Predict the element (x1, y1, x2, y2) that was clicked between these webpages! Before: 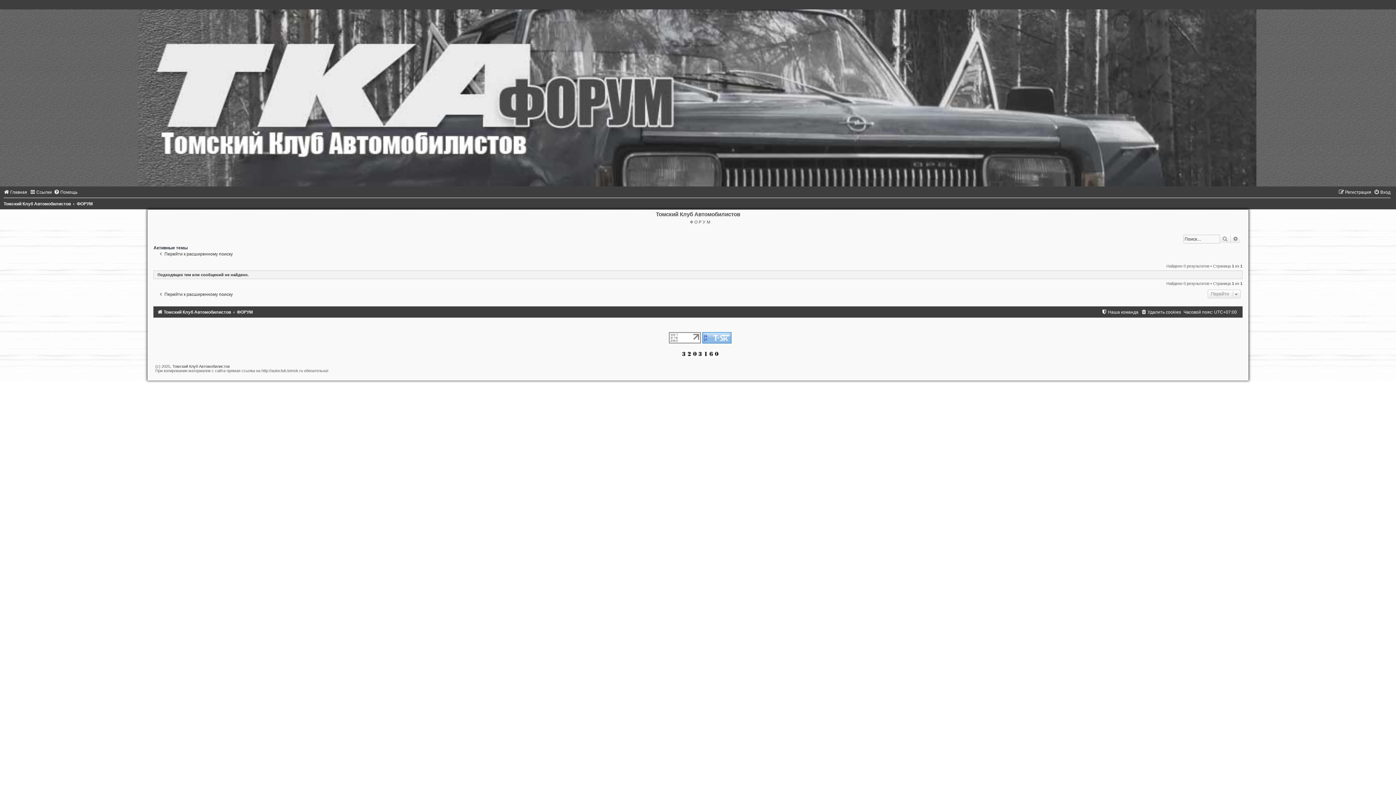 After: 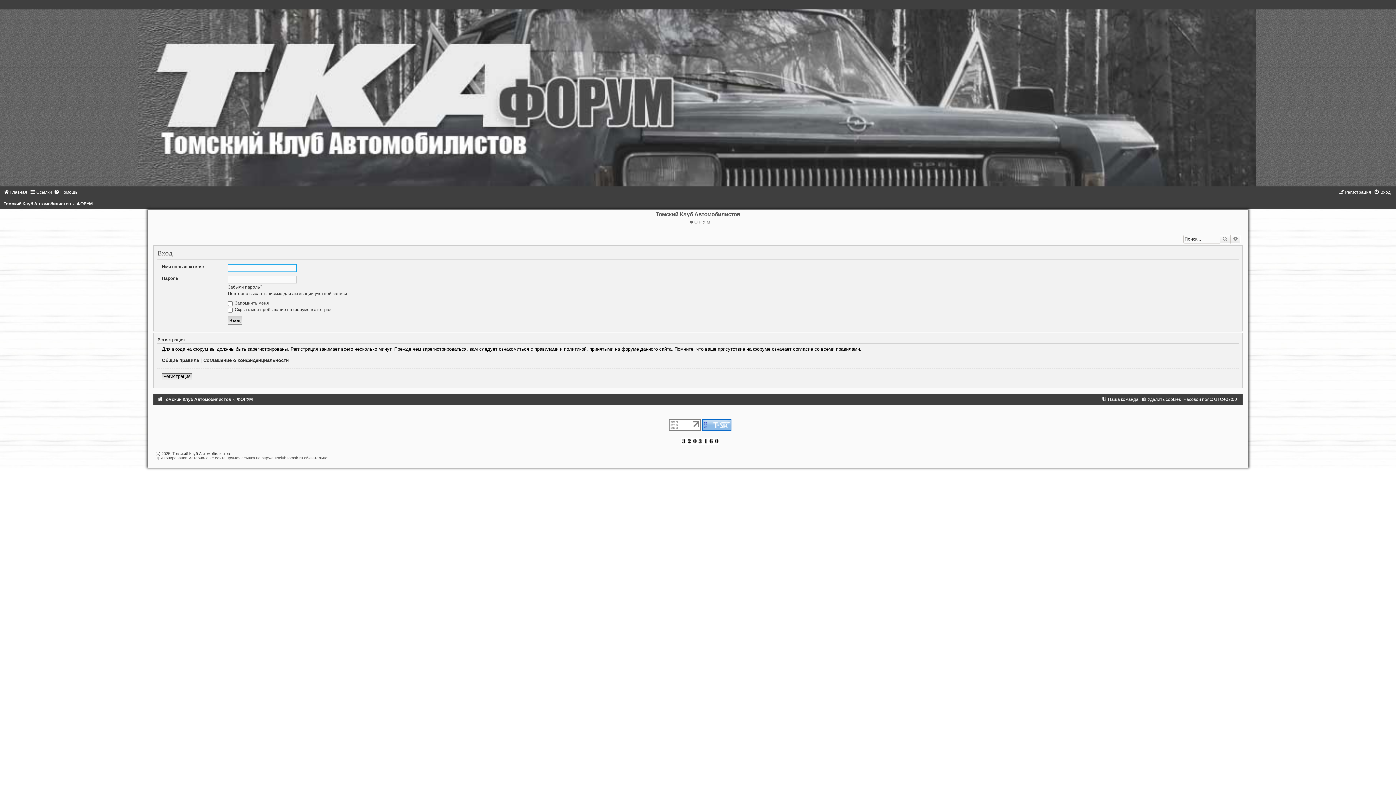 Action: label: Вход bbox: (1374, 189, 1390, 194)